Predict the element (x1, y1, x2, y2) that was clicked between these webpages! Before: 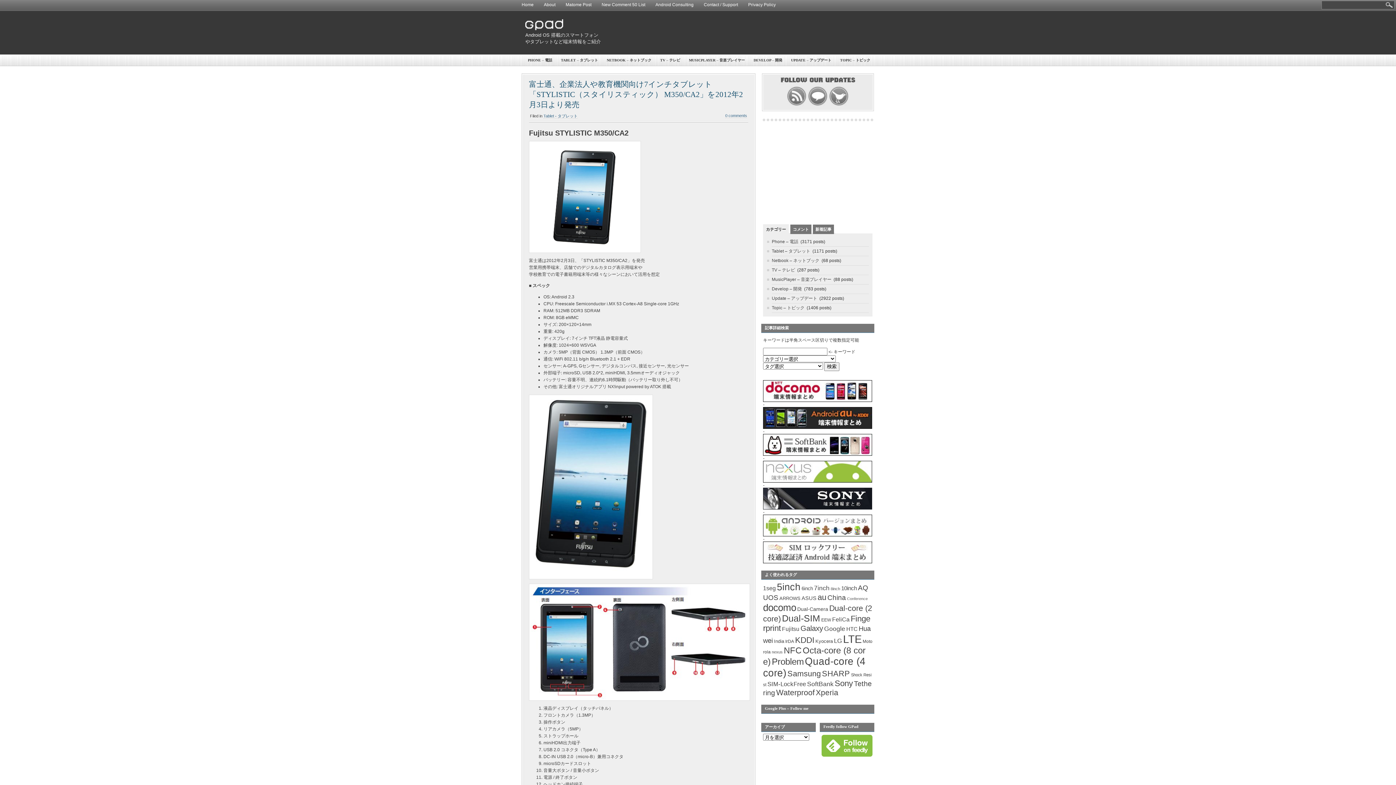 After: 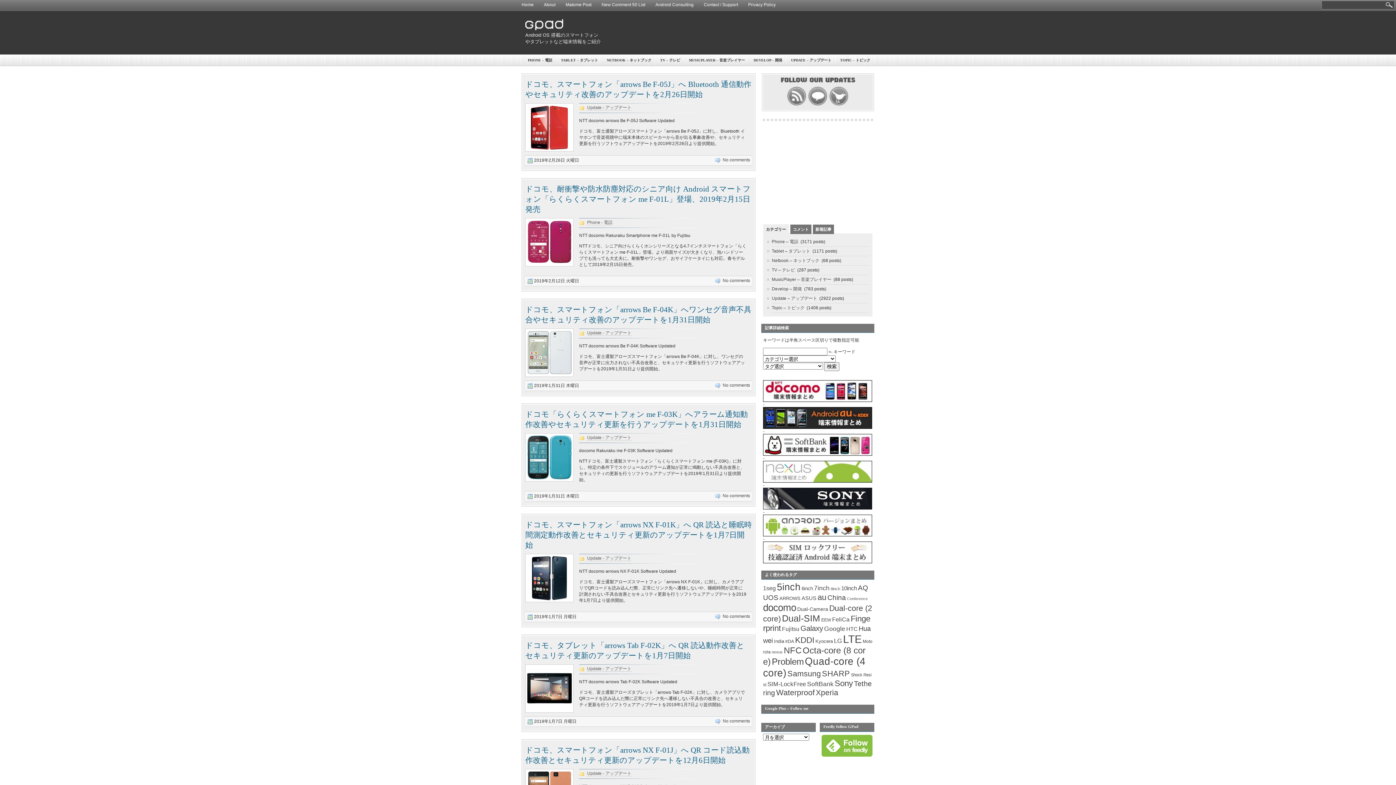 Action: label: Fujitsu bbox: (782, 626, 799, 632)